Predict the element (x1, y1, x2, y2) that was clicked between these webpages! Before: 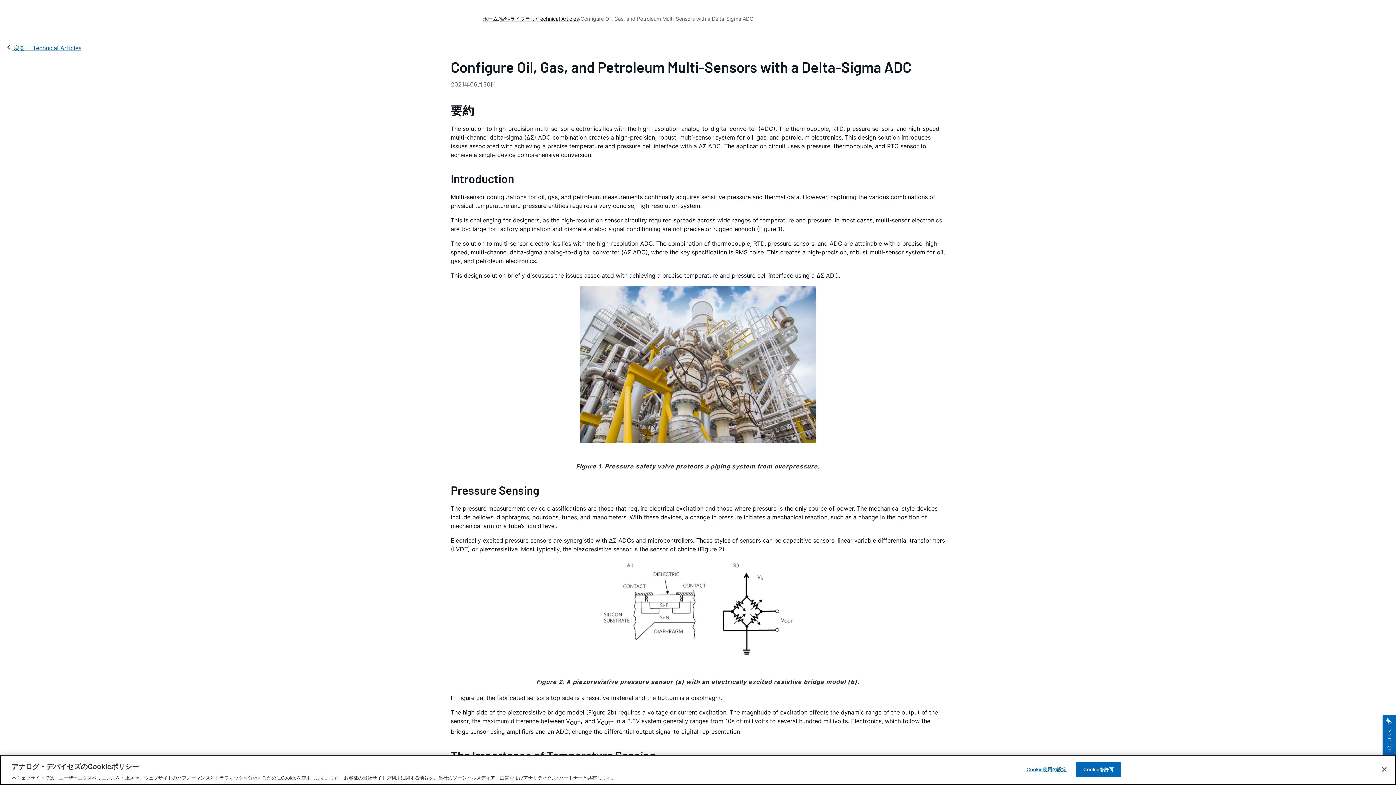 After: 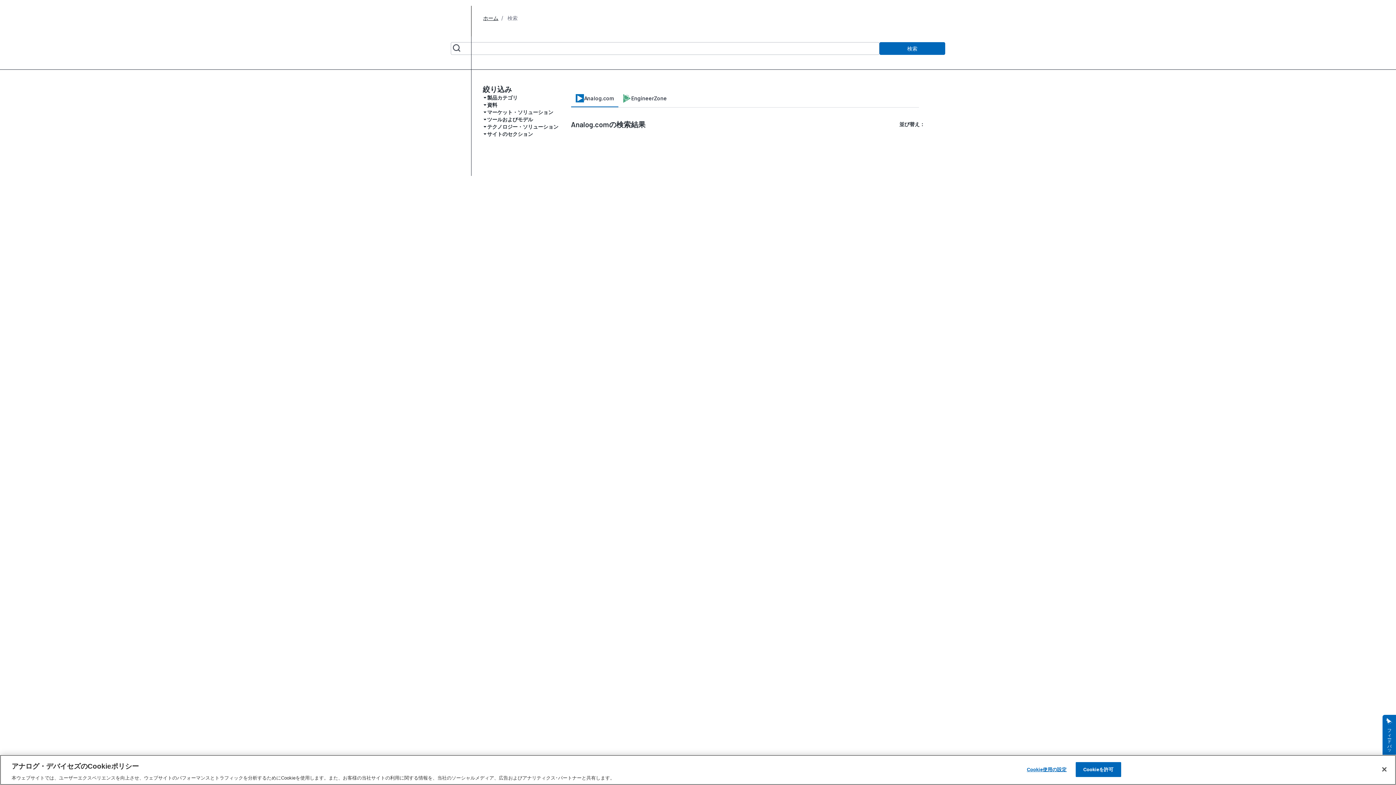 Action: label:  戻る： Technical Articles bbox: (5, 43, 81, 52)